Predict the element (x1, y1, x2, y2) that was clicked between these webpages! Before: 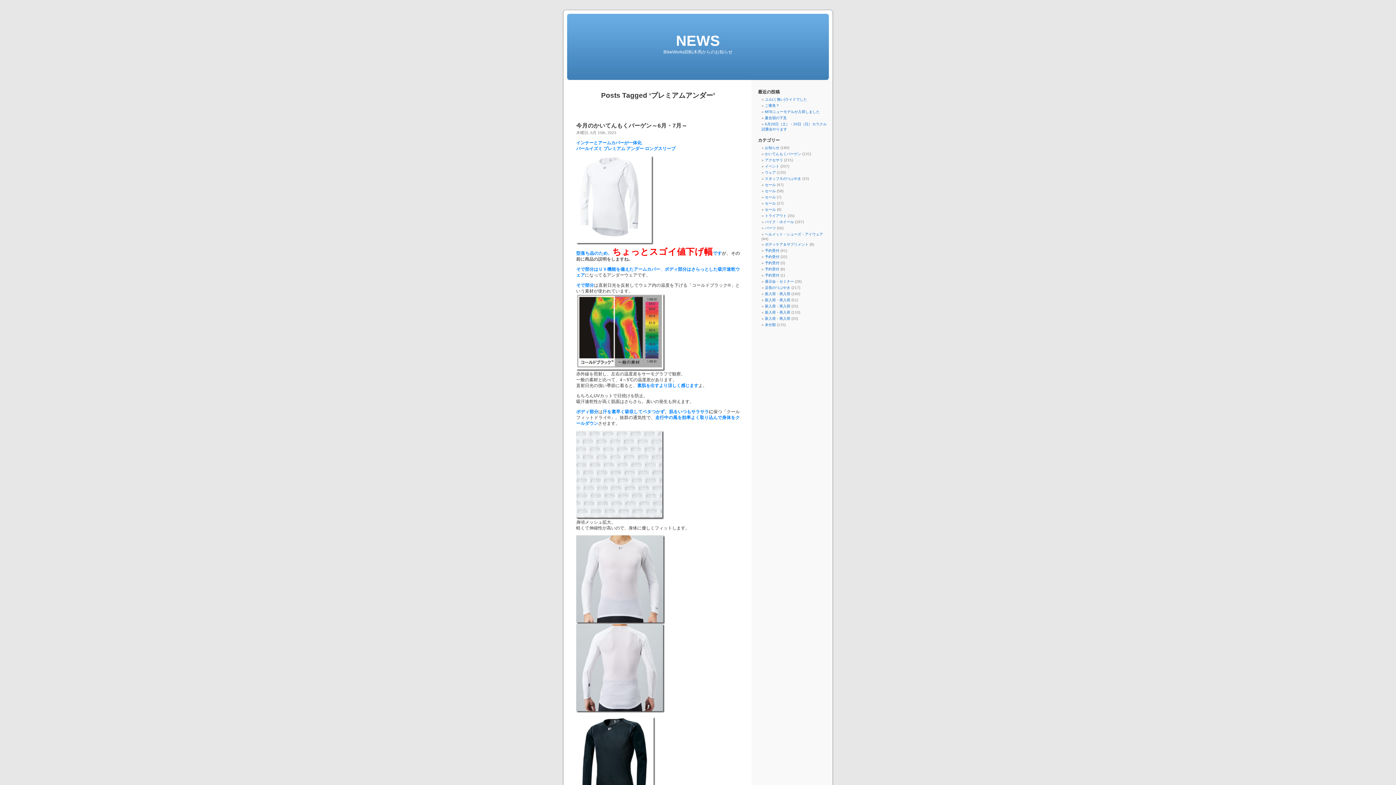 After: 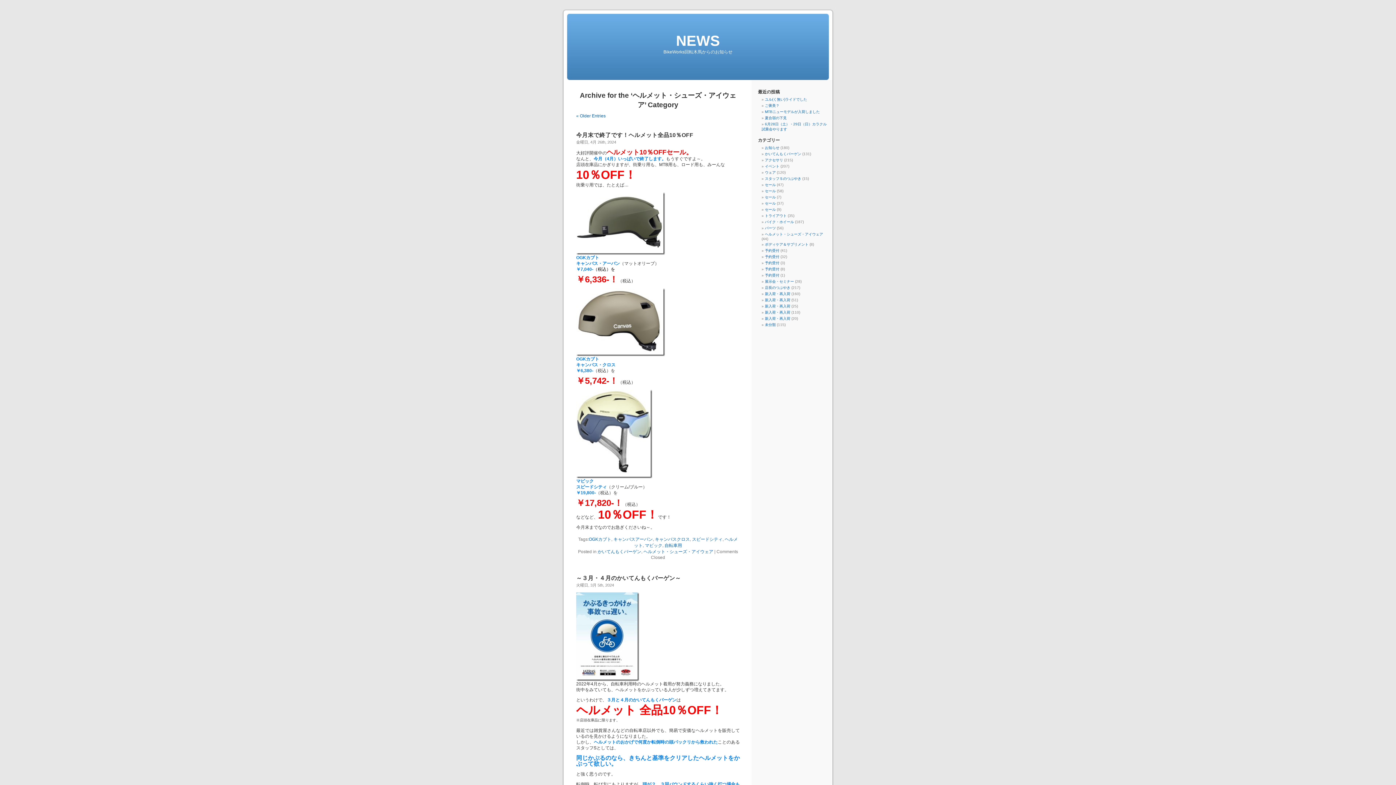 Action: label: ヘルメット・シューズ・アイウェア bbox: (765, 232, 823, 236)